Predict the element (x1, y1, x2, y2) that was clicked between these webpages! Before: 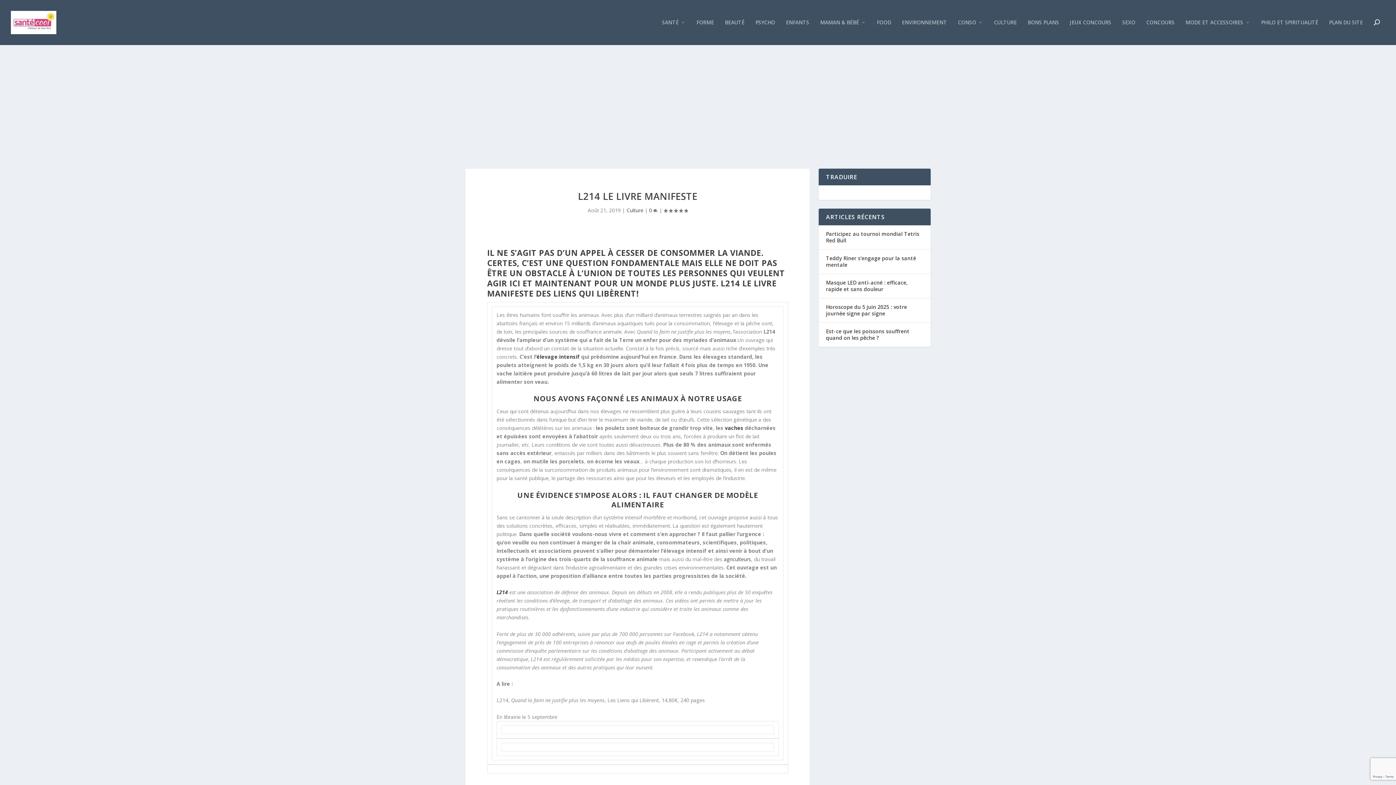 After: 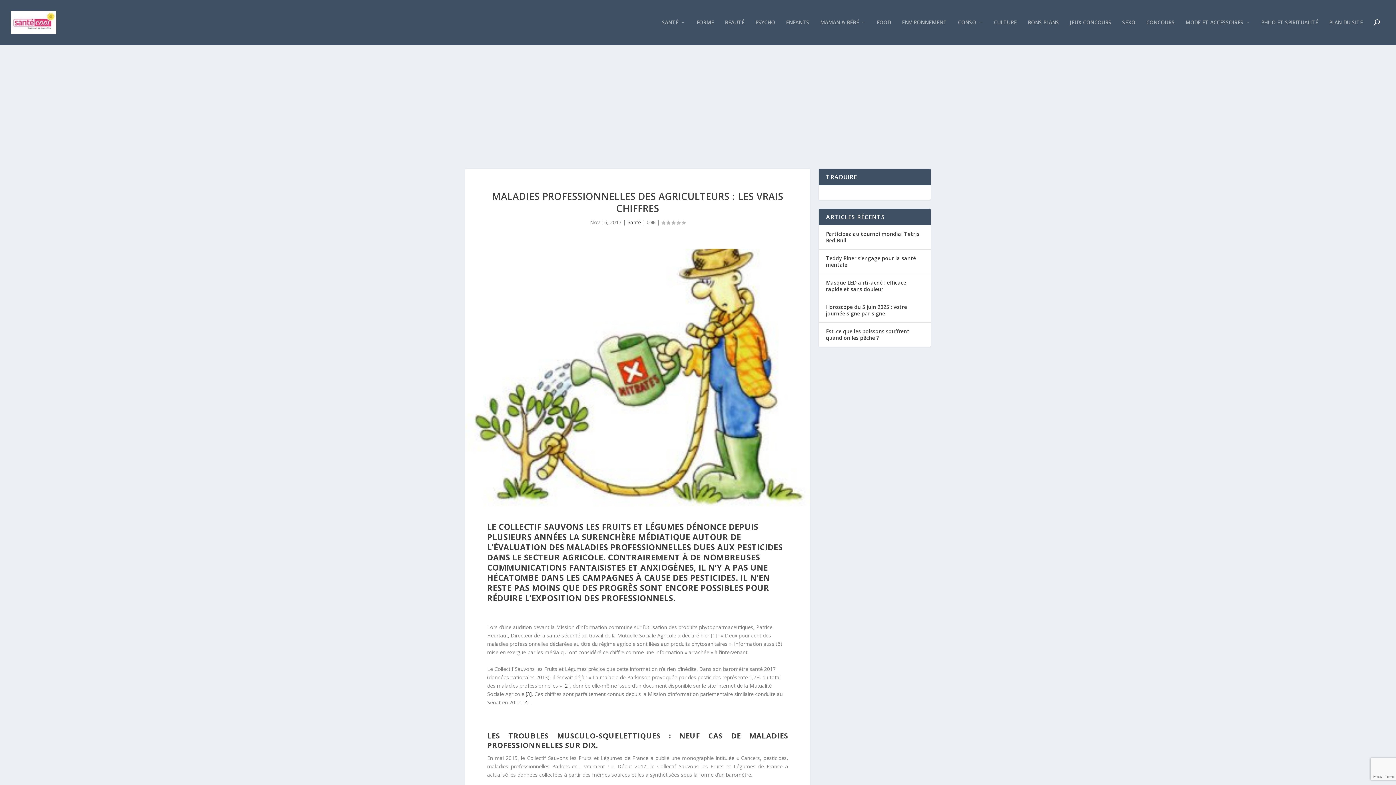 Action: bbox: (723, 555, 751, 562) label: agriculteurs